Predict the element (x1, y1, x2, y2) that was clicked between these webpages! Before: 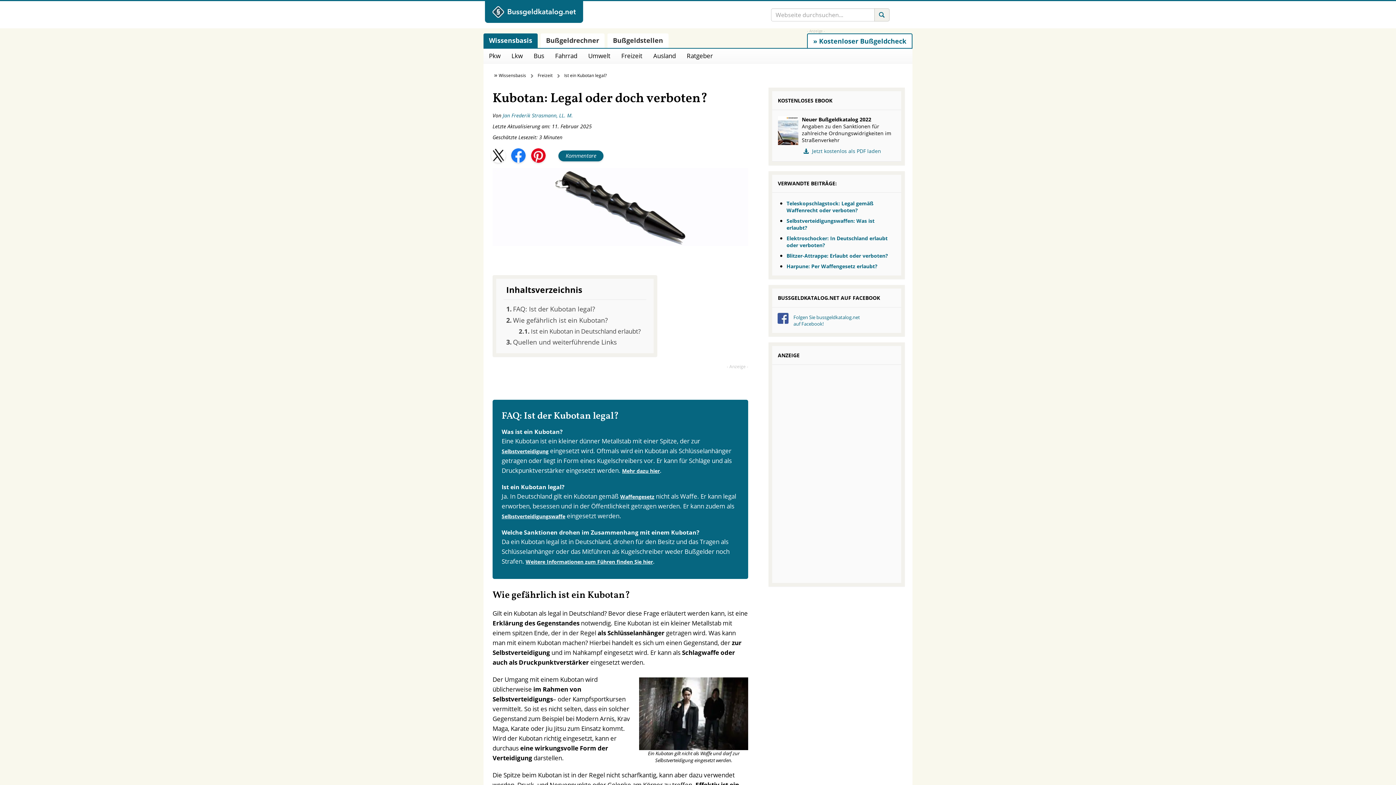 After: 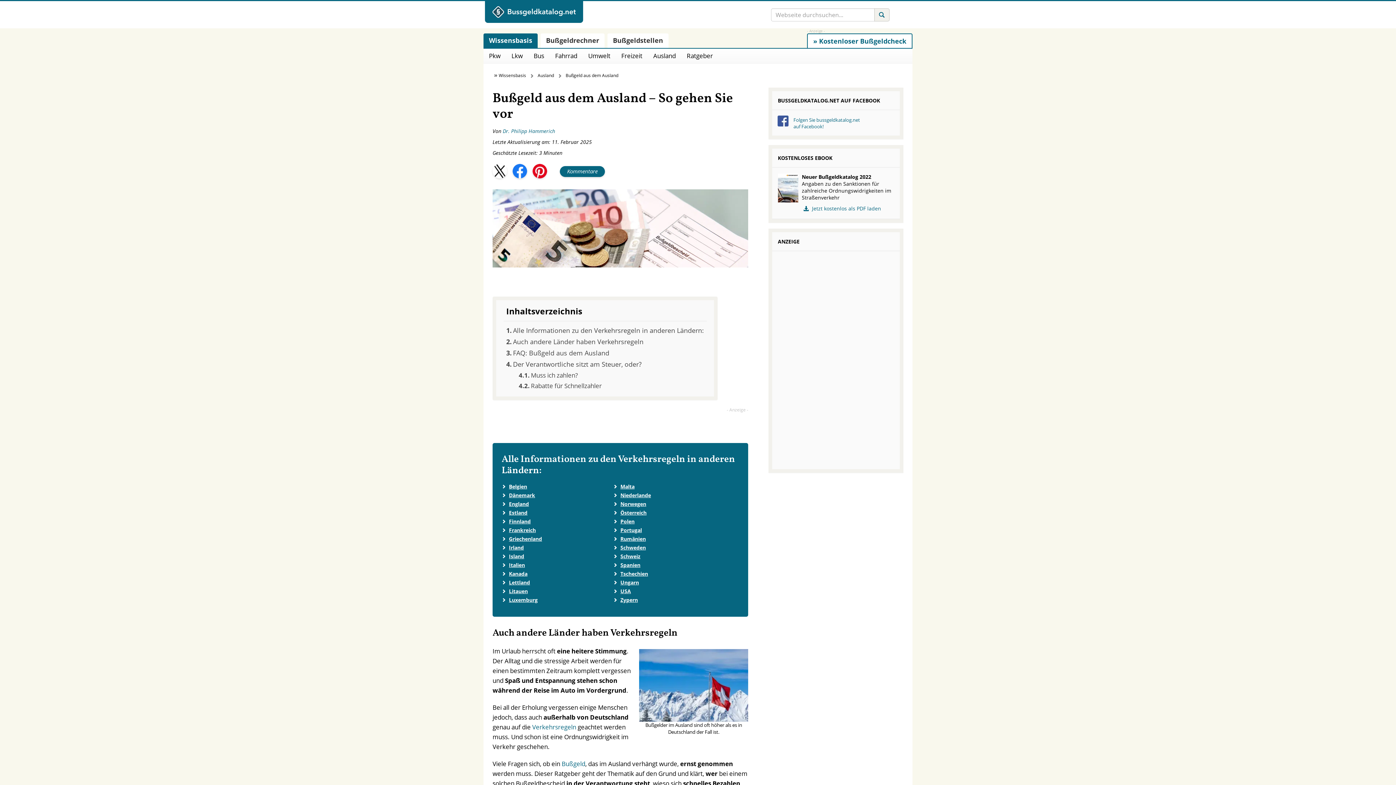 Action: bbox: (653, 51, 676, 60) label: Ausland